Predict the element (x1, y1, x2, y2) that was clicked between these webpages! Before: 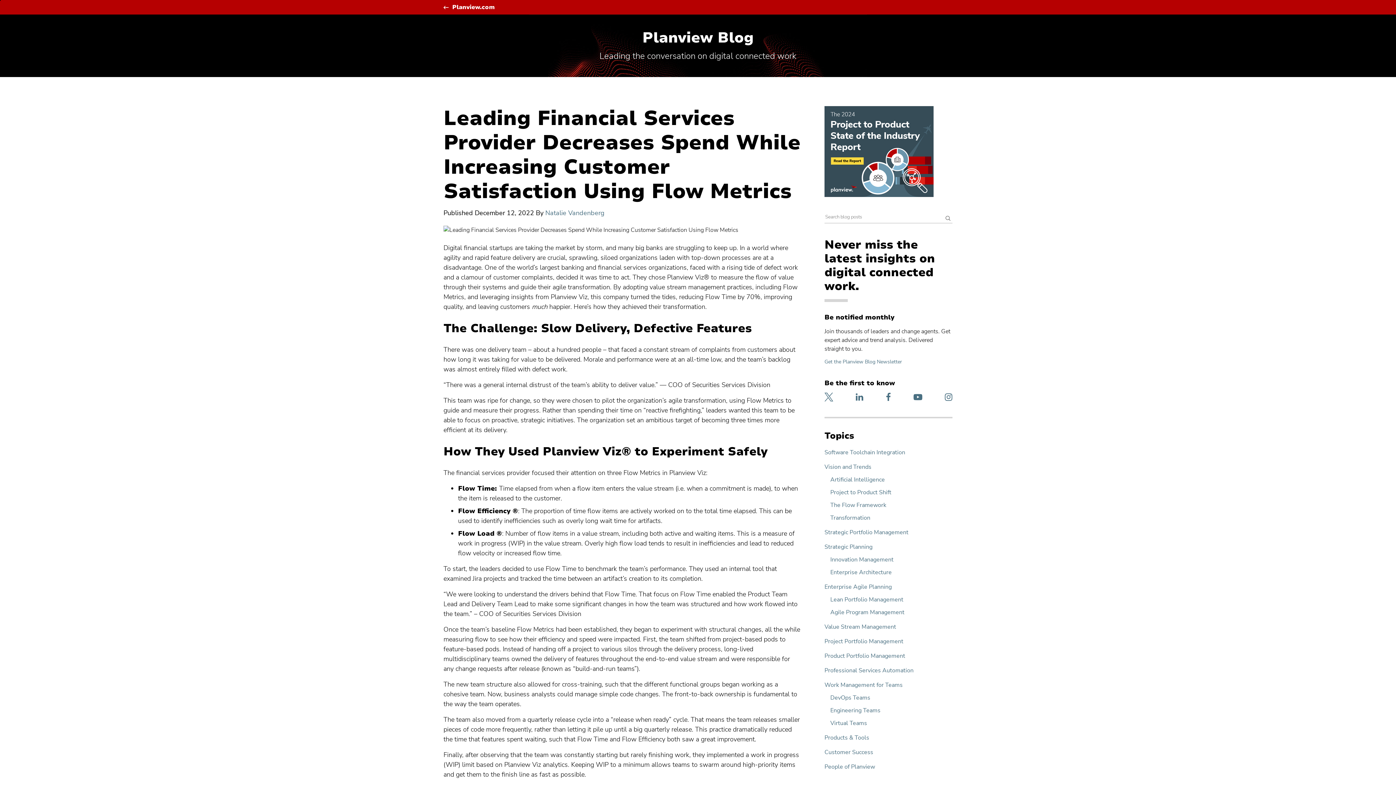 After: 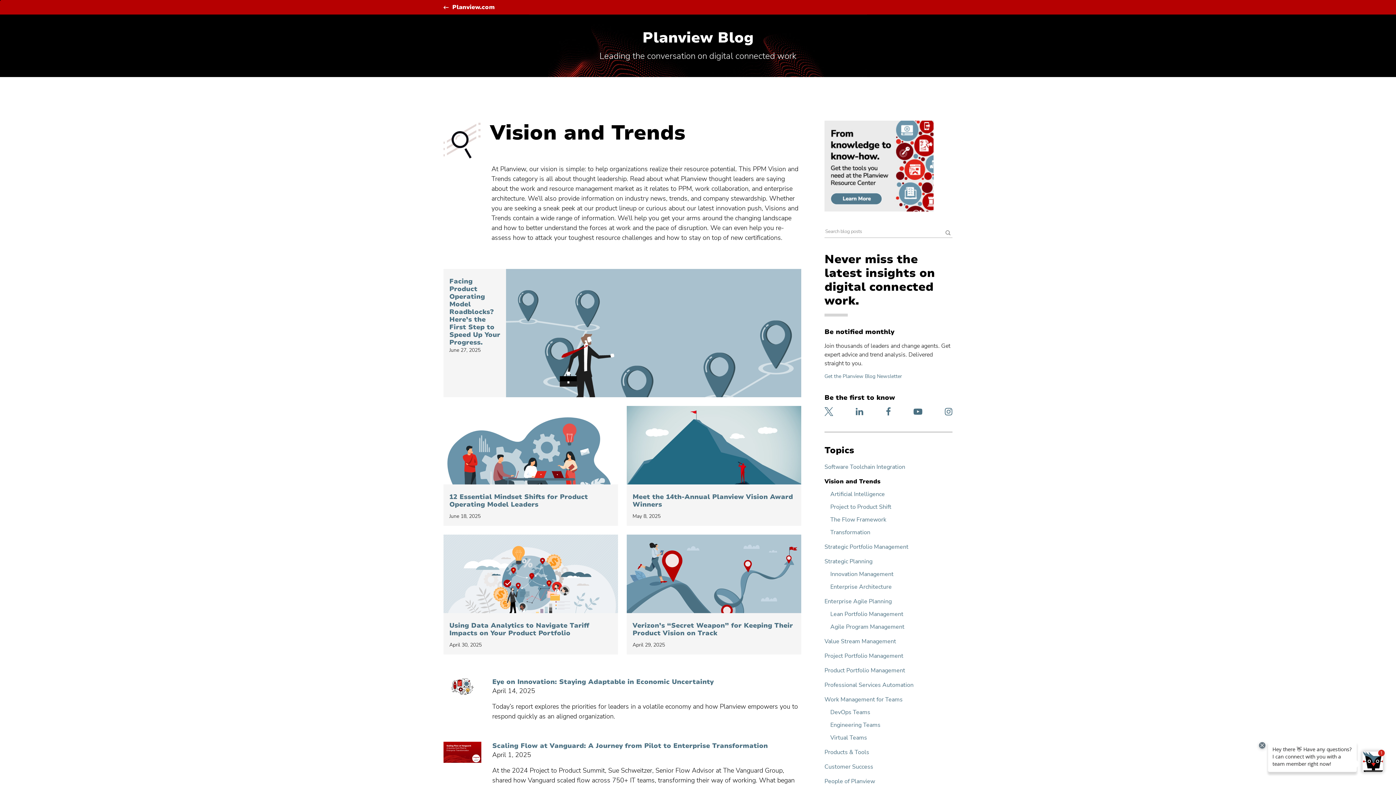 Action: bbox: (824, 464, 952, 470) label: Vision and Trends